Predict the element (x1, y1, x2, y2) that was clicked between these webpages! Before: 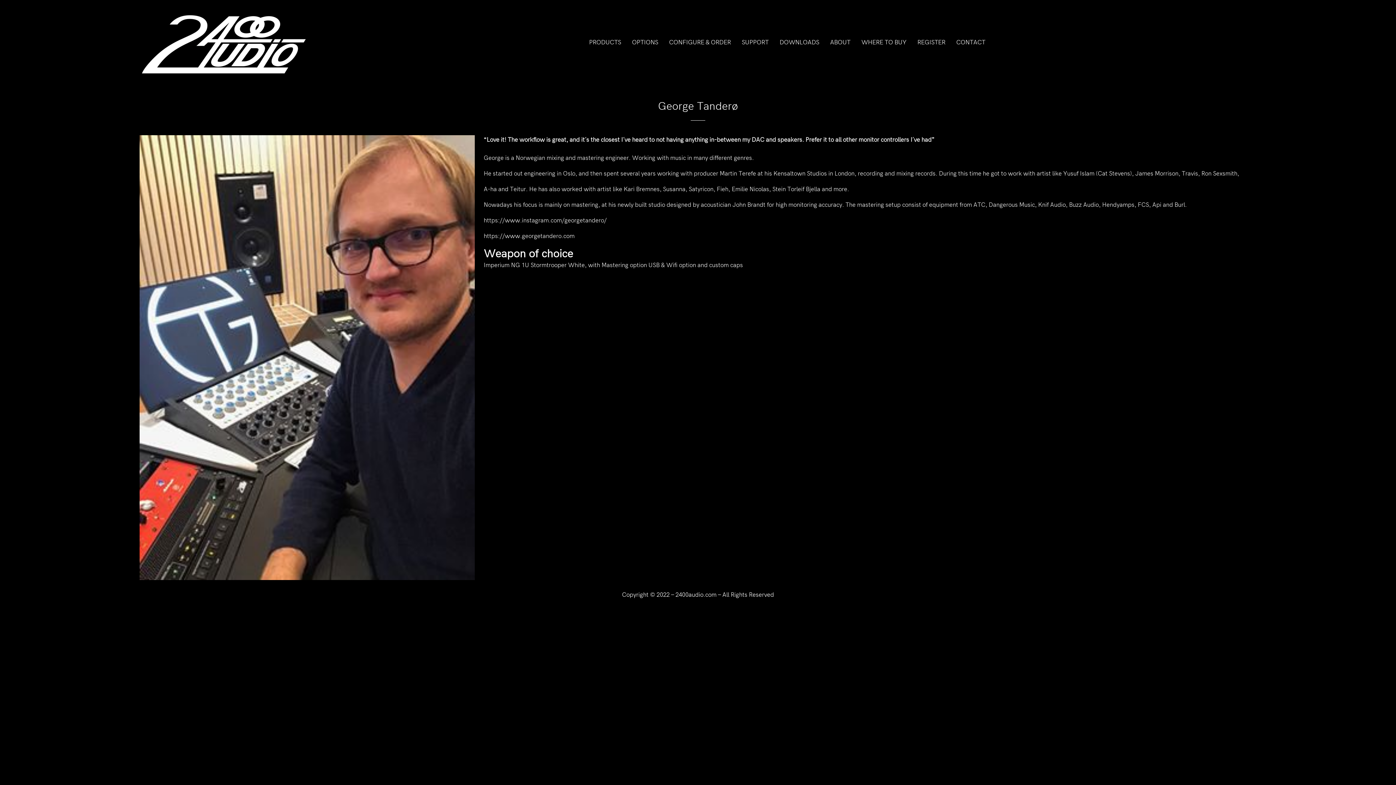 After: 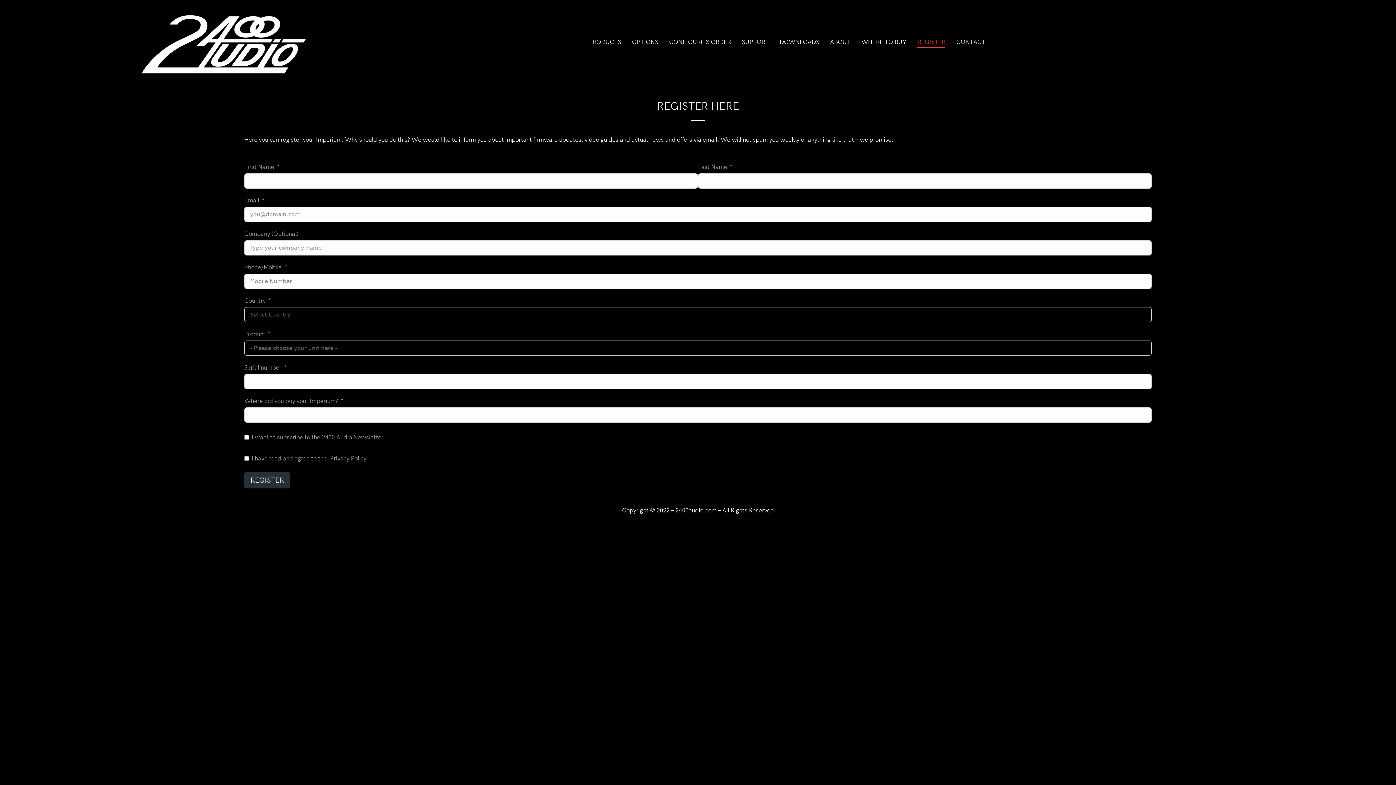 Action: label: REGISTER bbox: (917, 37, 945, 47)